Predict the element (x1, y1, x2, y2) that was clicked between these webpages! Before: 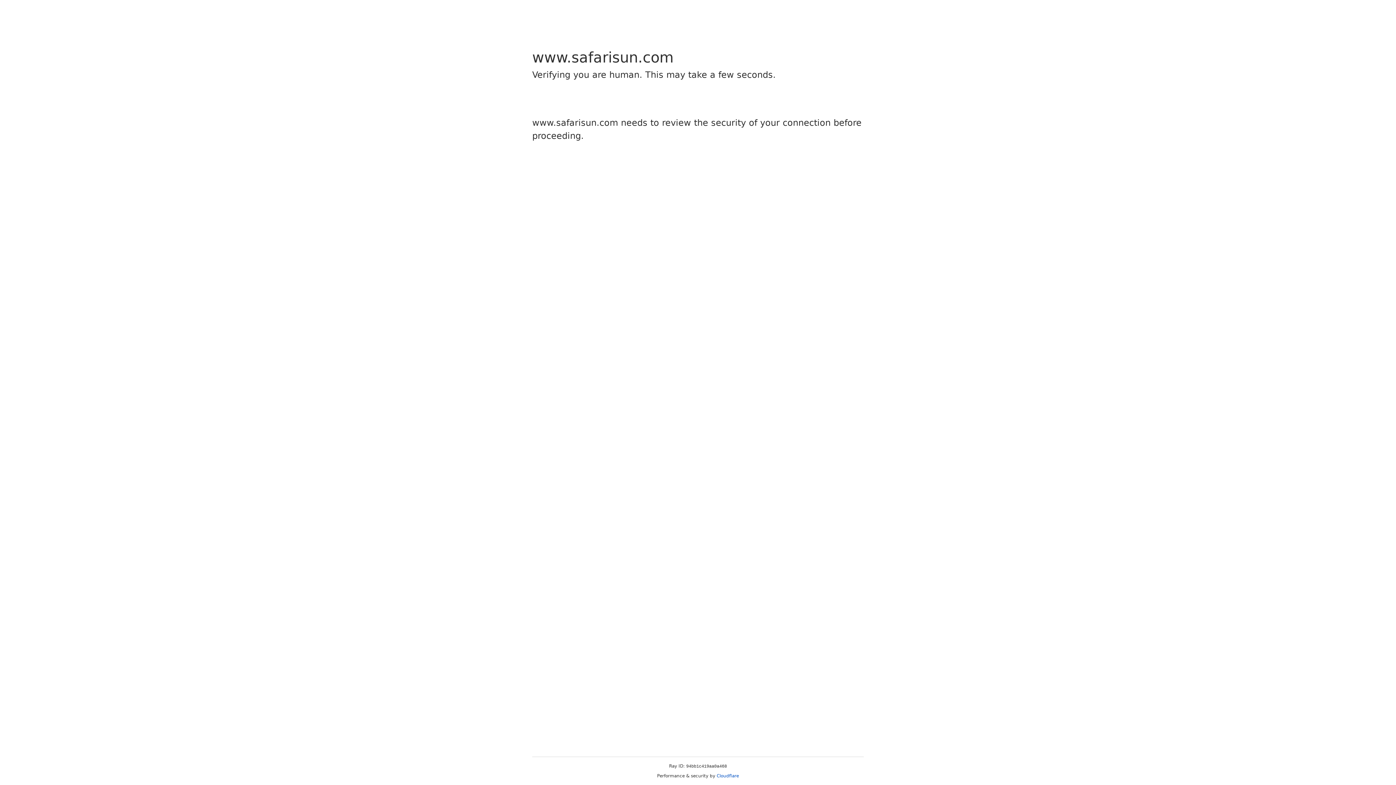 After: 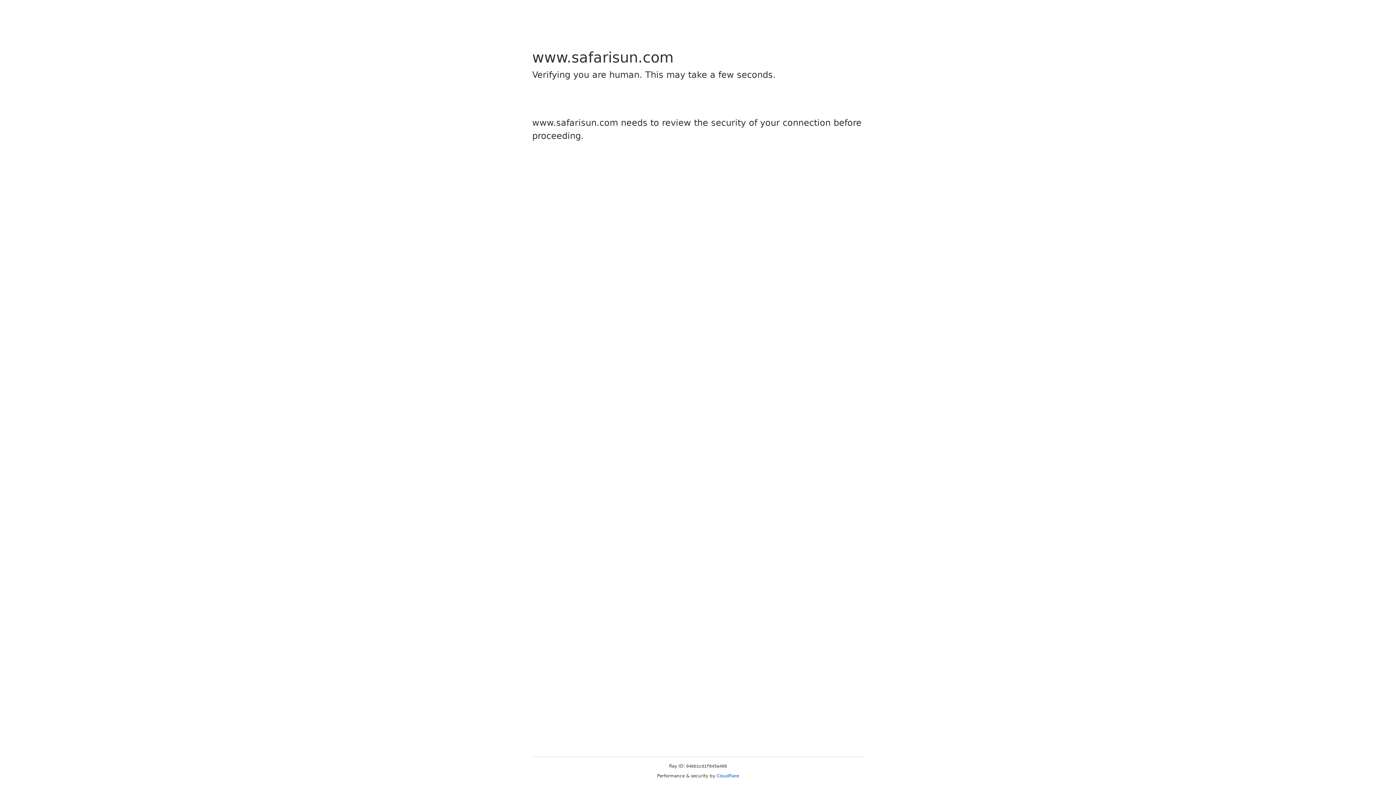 Action: bbox: (716, 773, 739, 778) label: Cloudflare